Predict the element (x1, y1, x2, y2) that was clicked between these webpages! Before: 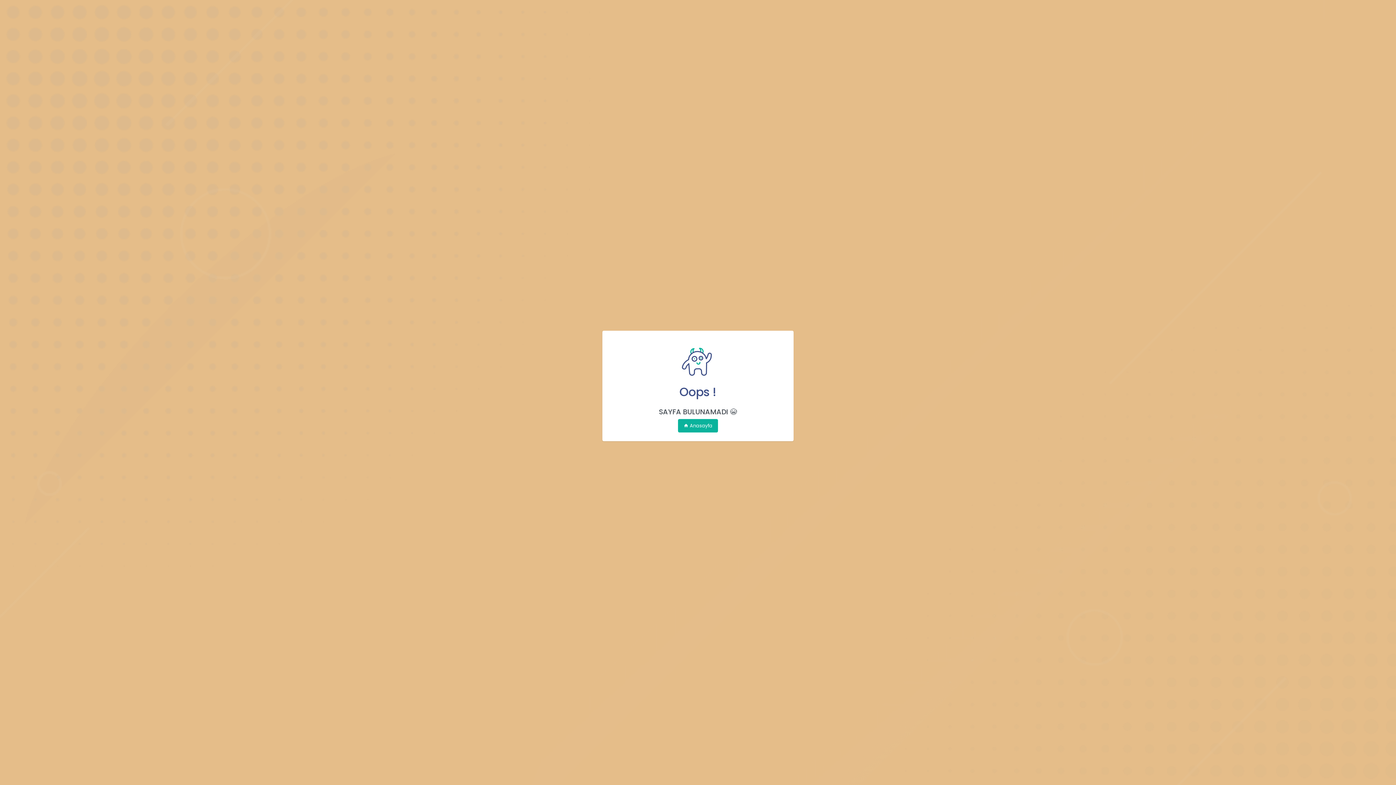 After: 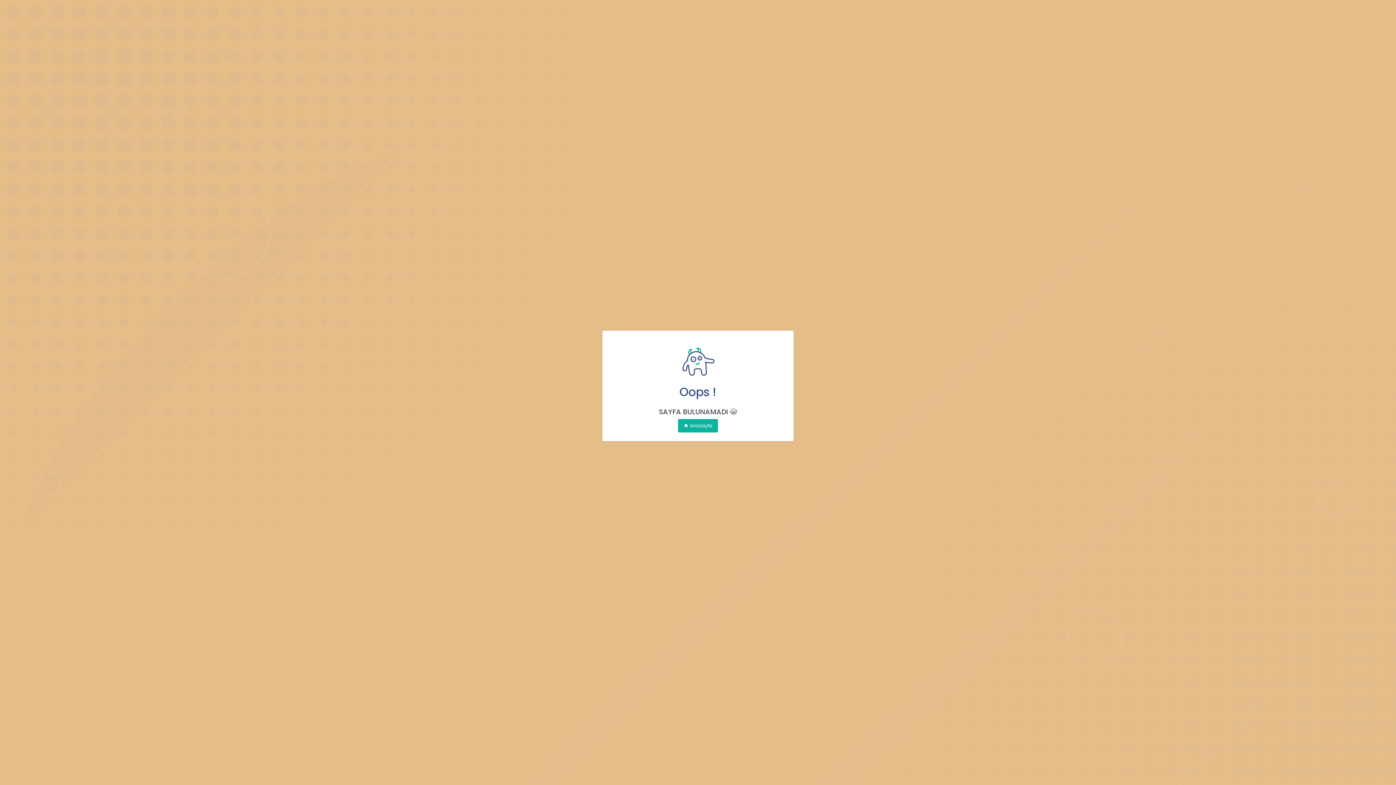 Action: bbox: (678, 419, 718, 432) label: Anasayfa